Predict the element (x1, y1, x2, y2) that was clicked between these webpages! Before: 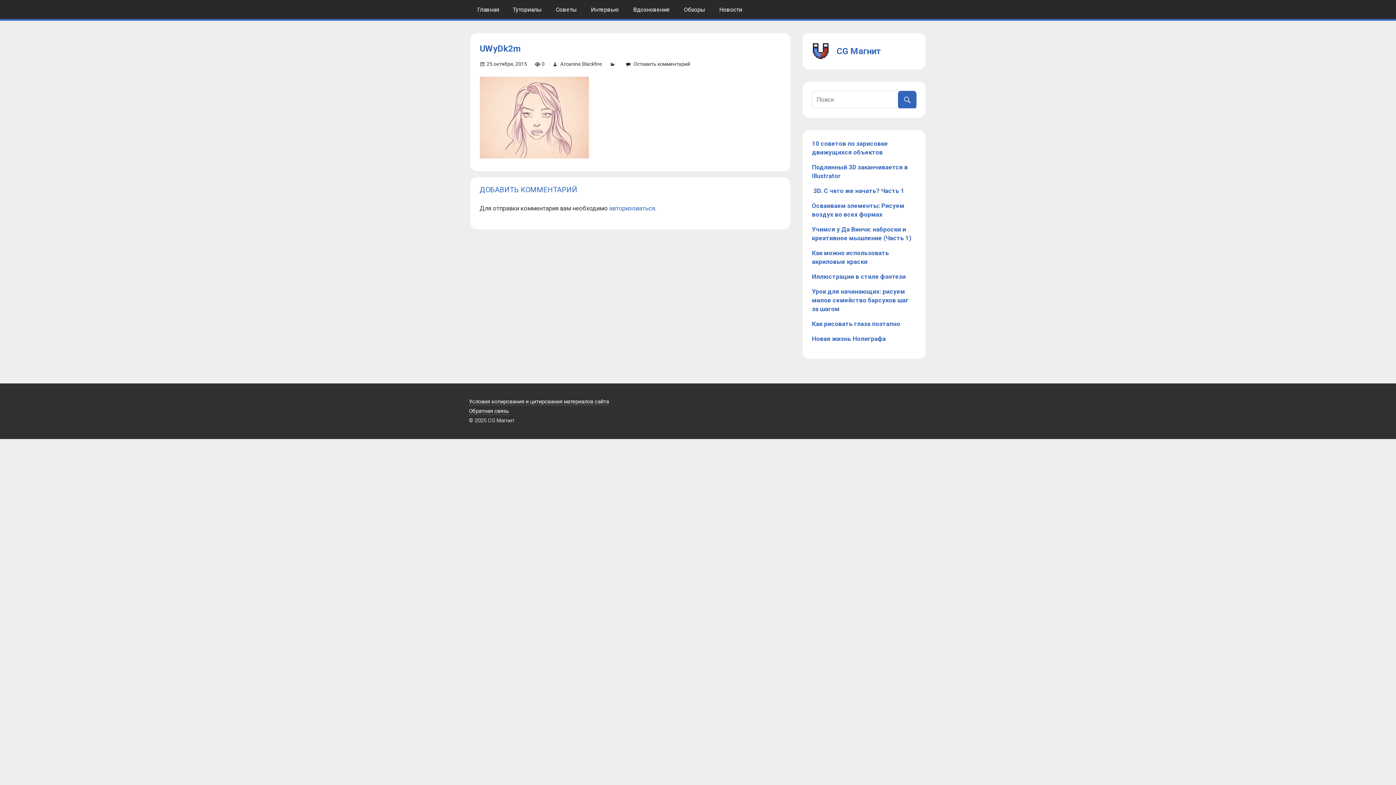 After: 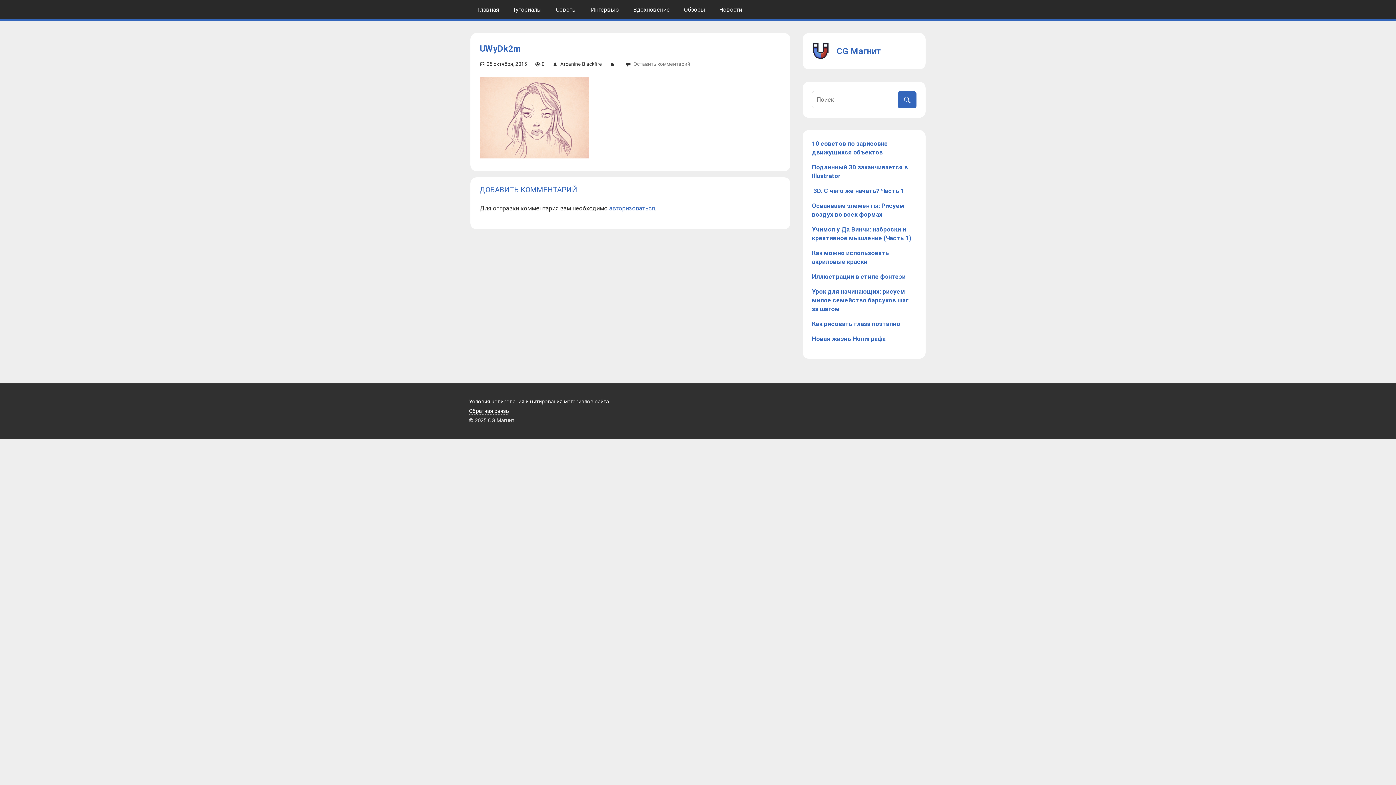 Action: bbox: (633, 61, 690, 67) label: Оставить комментарий